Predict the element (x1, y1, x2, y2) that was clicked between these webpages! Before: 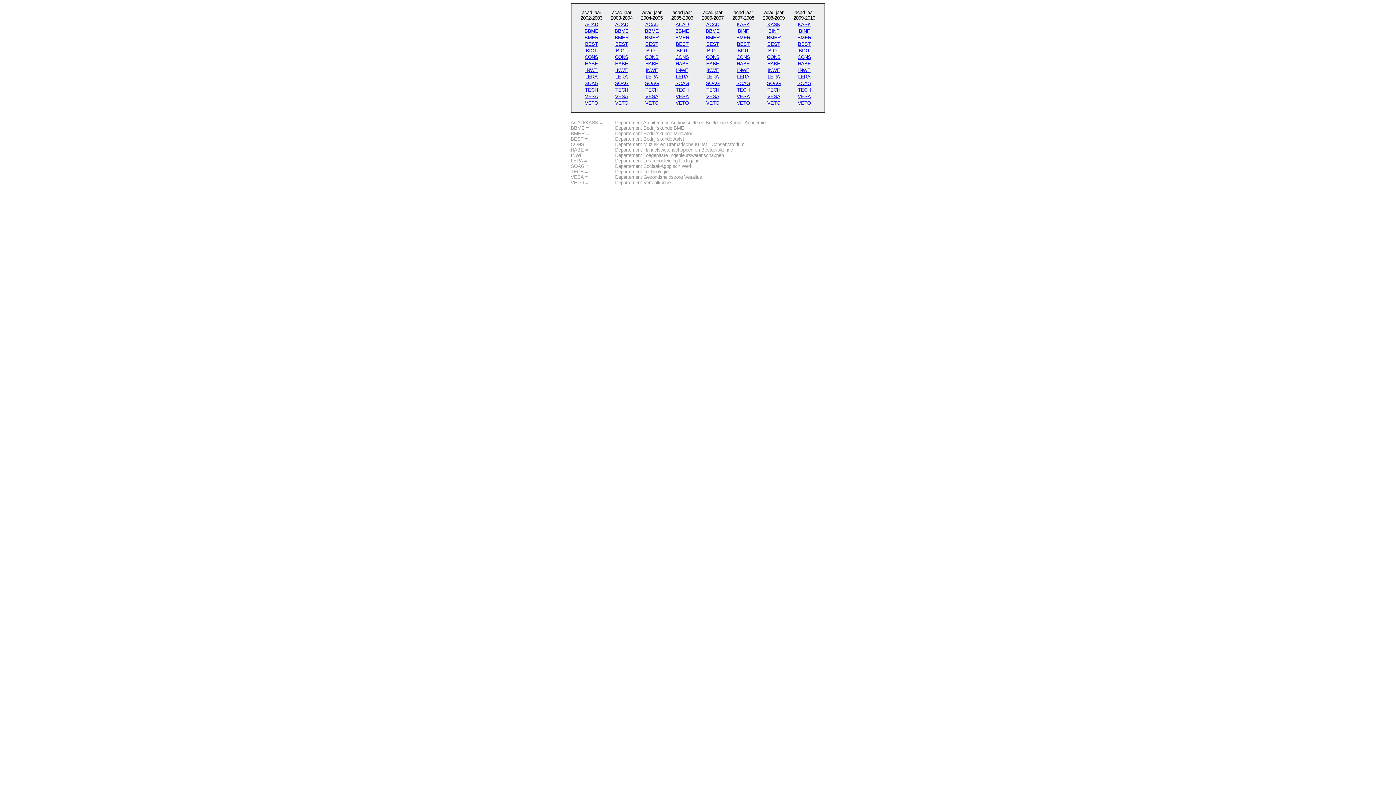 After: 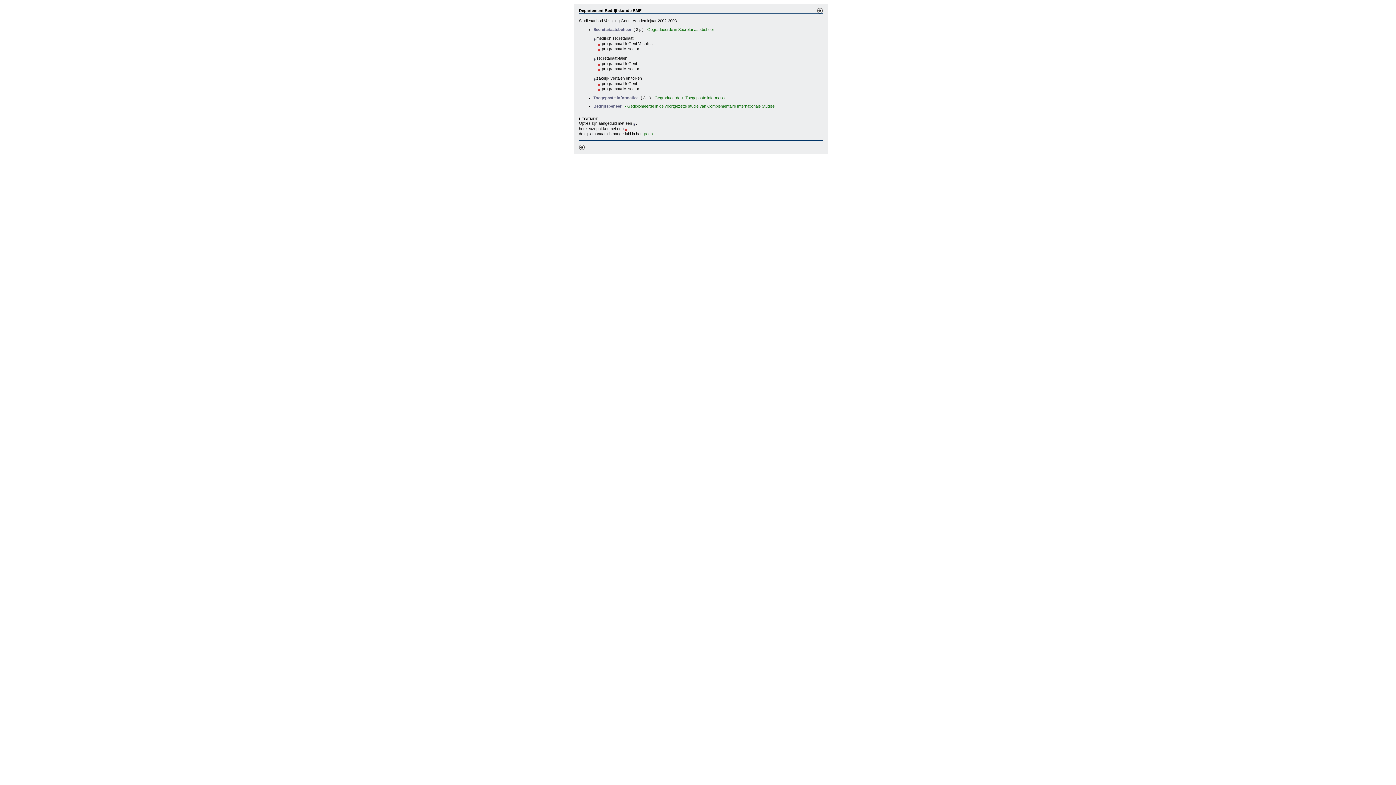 Action: bbox: (584, 28, 598, 33) label: BBME